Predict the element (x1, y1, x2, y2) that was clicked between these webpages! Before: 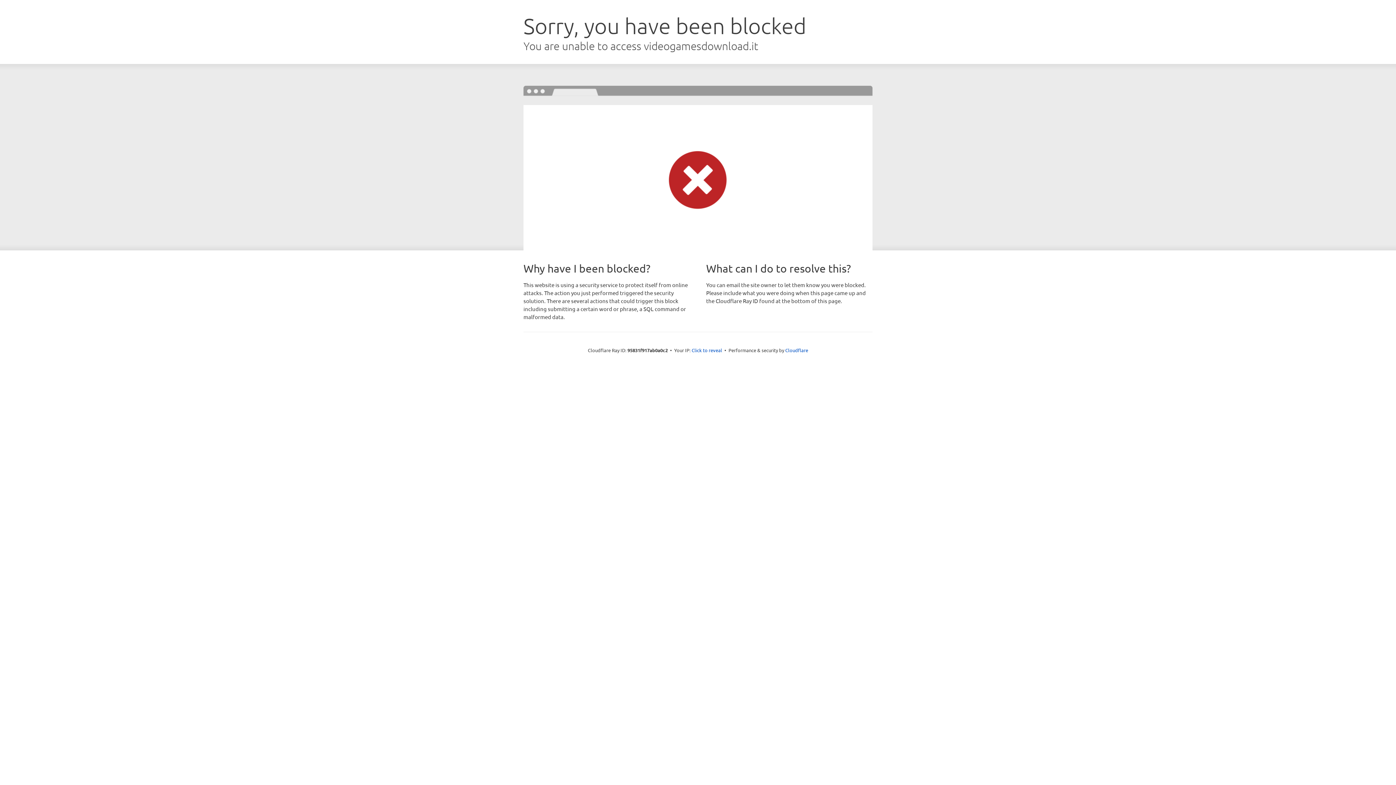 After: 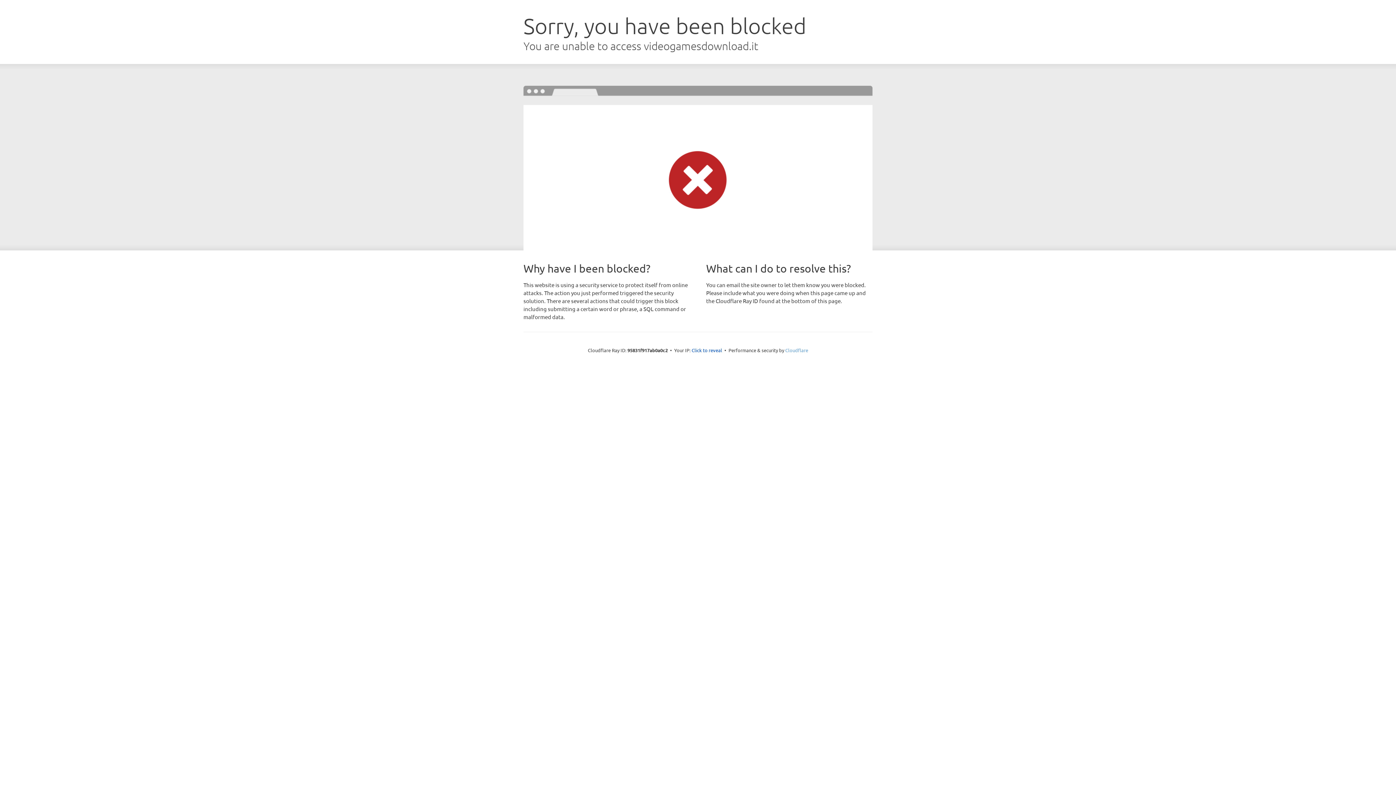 Action: bbox: (785, 347, 808, 353) label: Cloudflare